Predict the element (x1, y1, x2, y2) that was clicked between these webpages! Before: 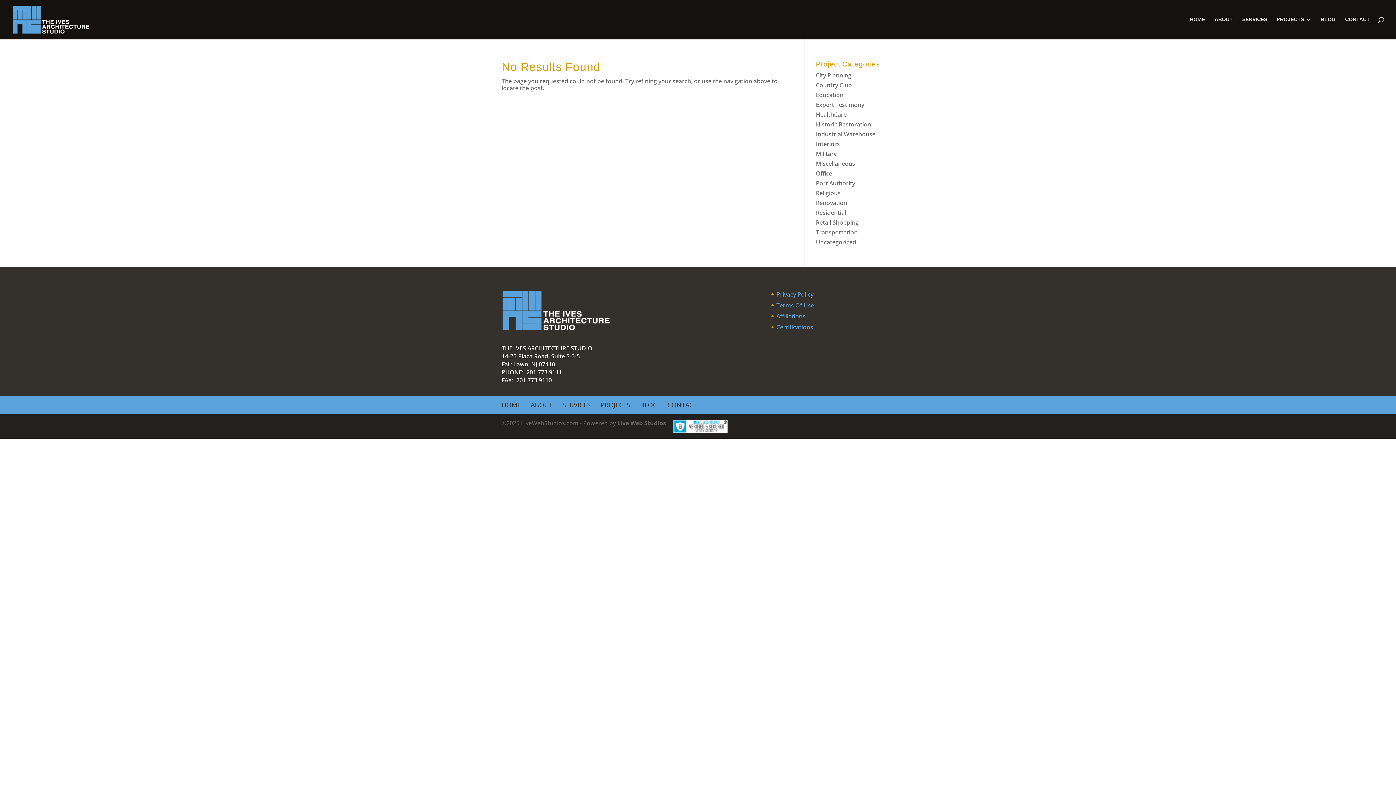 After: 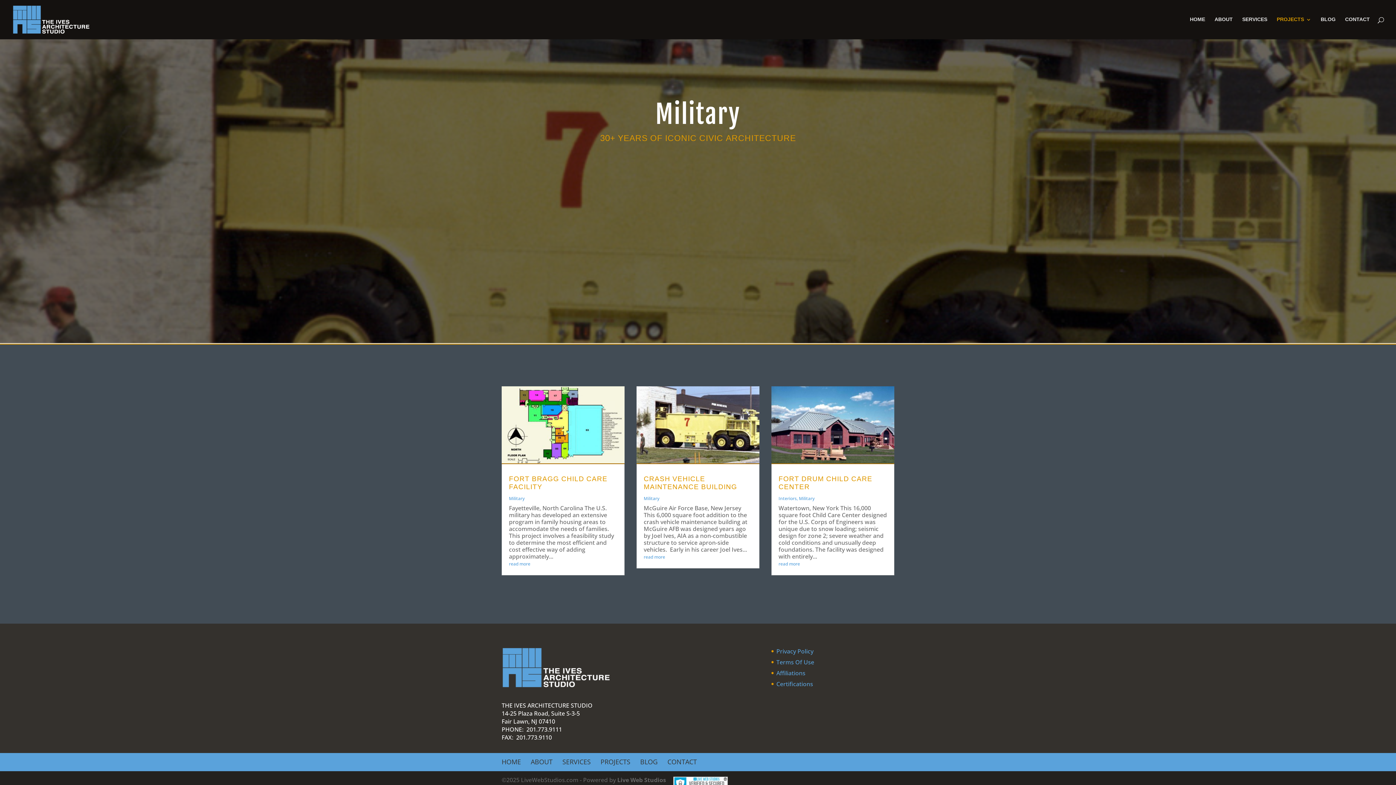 Action: bbox: (816, 149, 836, 157) label: Military